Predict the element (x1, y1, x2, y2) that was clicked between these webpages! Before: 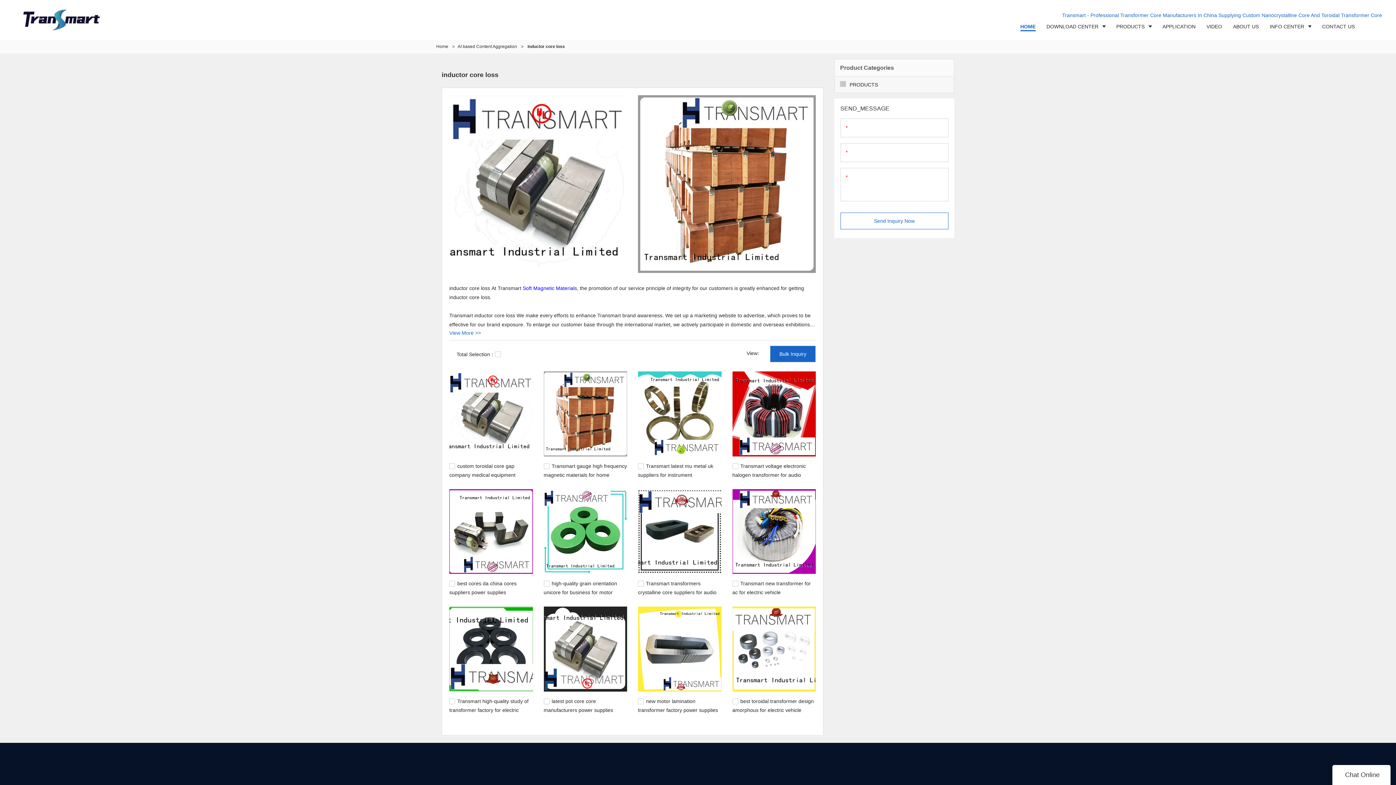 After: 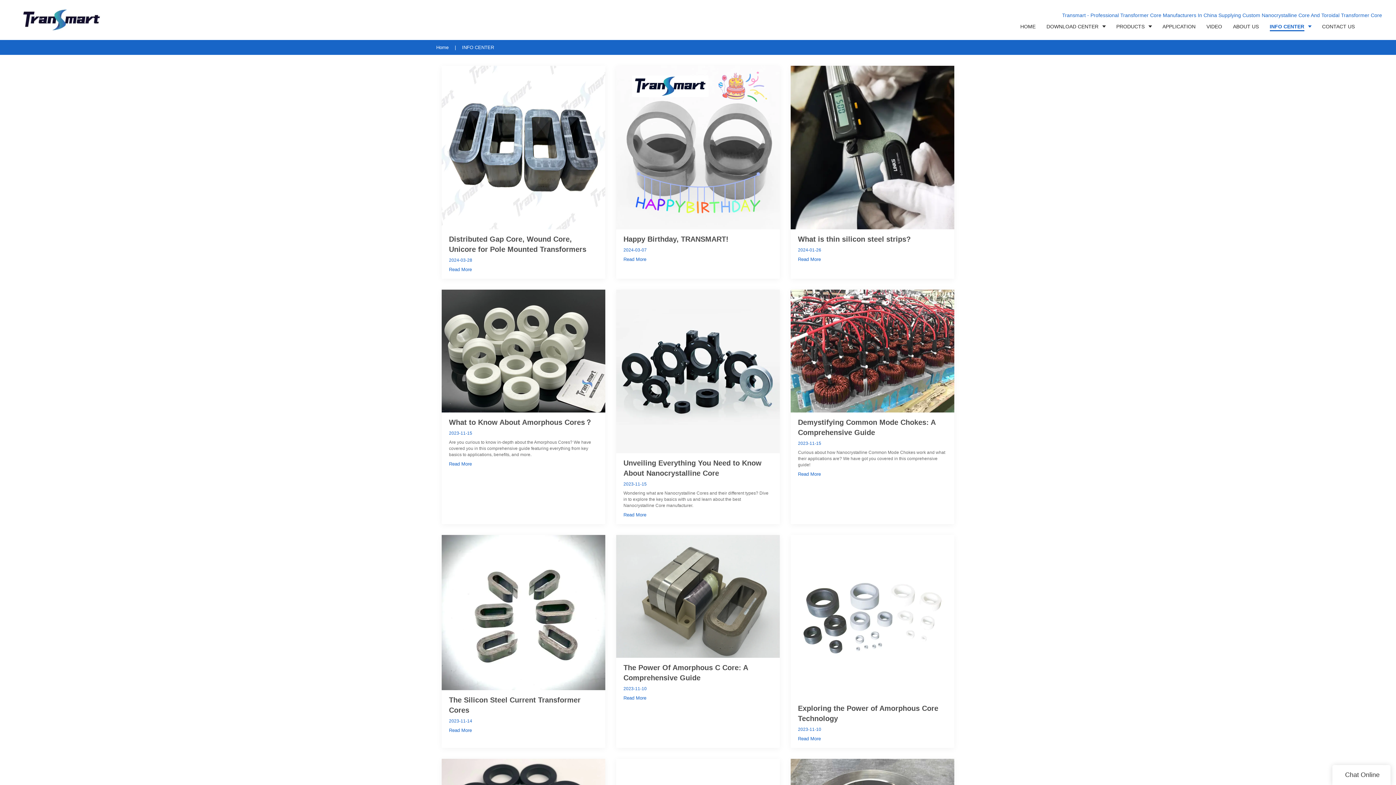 Action: bbox: (1264, 13, 1316, 40) label: INFO CENTER